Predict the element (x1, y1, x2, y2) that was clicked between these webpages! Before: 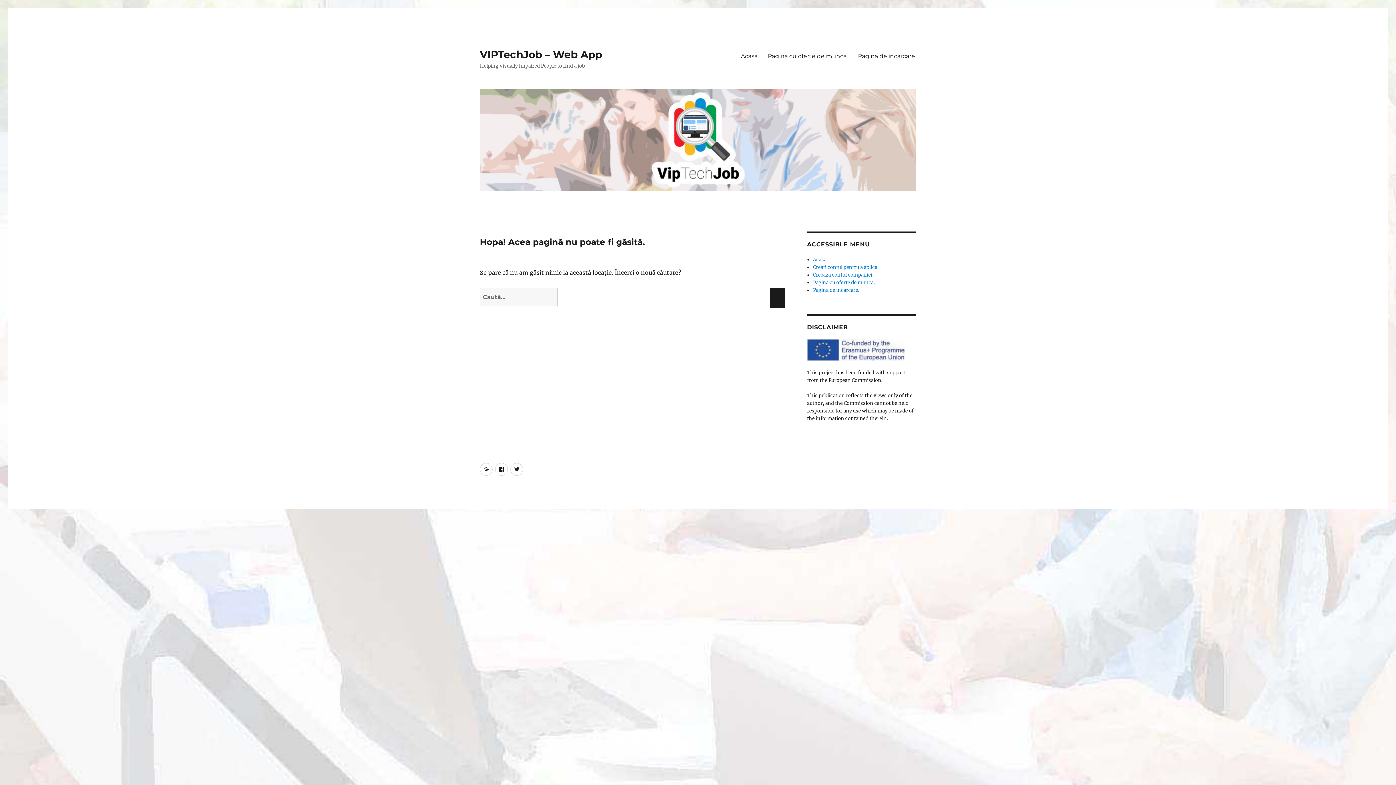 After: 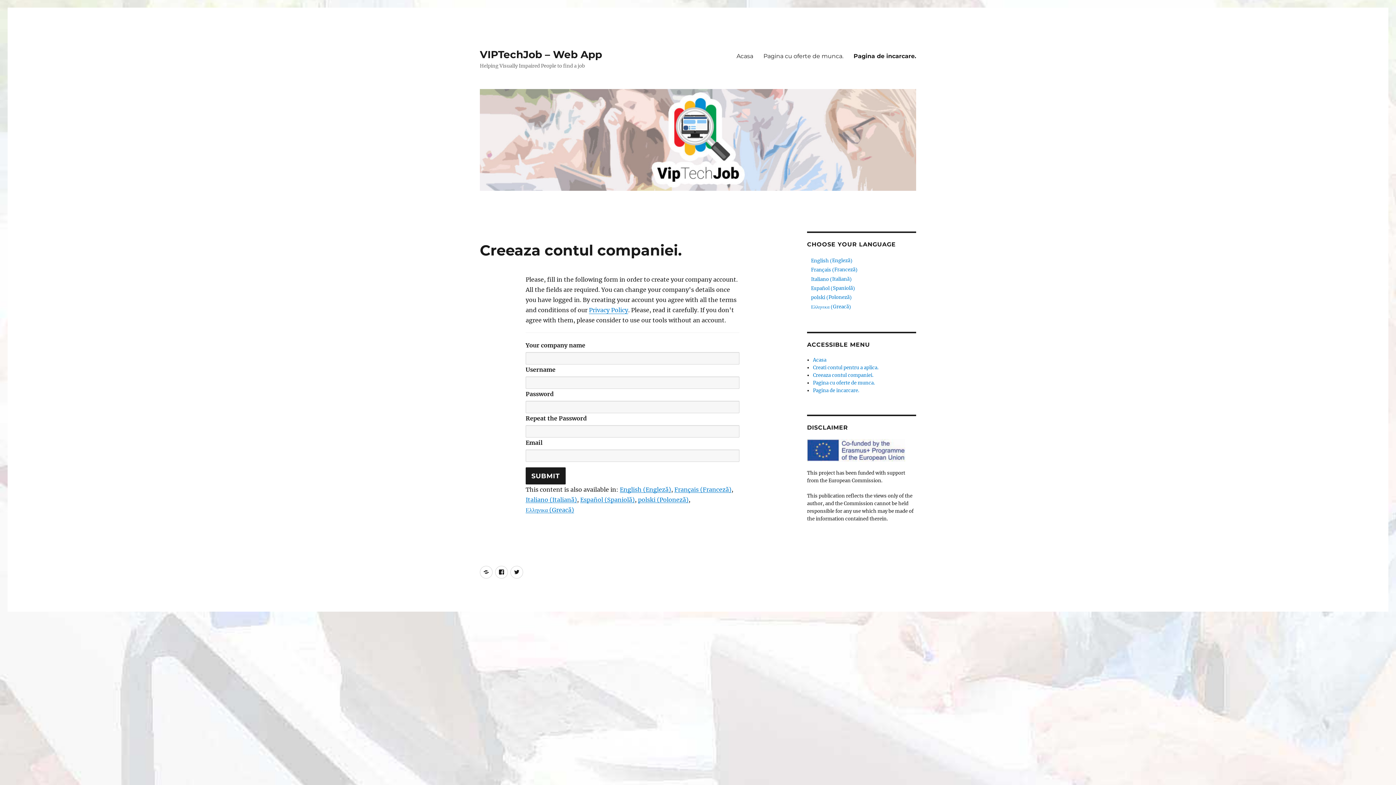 Action: label: Creeaza contul companiei. bbox: (813, 272, 873, 278)